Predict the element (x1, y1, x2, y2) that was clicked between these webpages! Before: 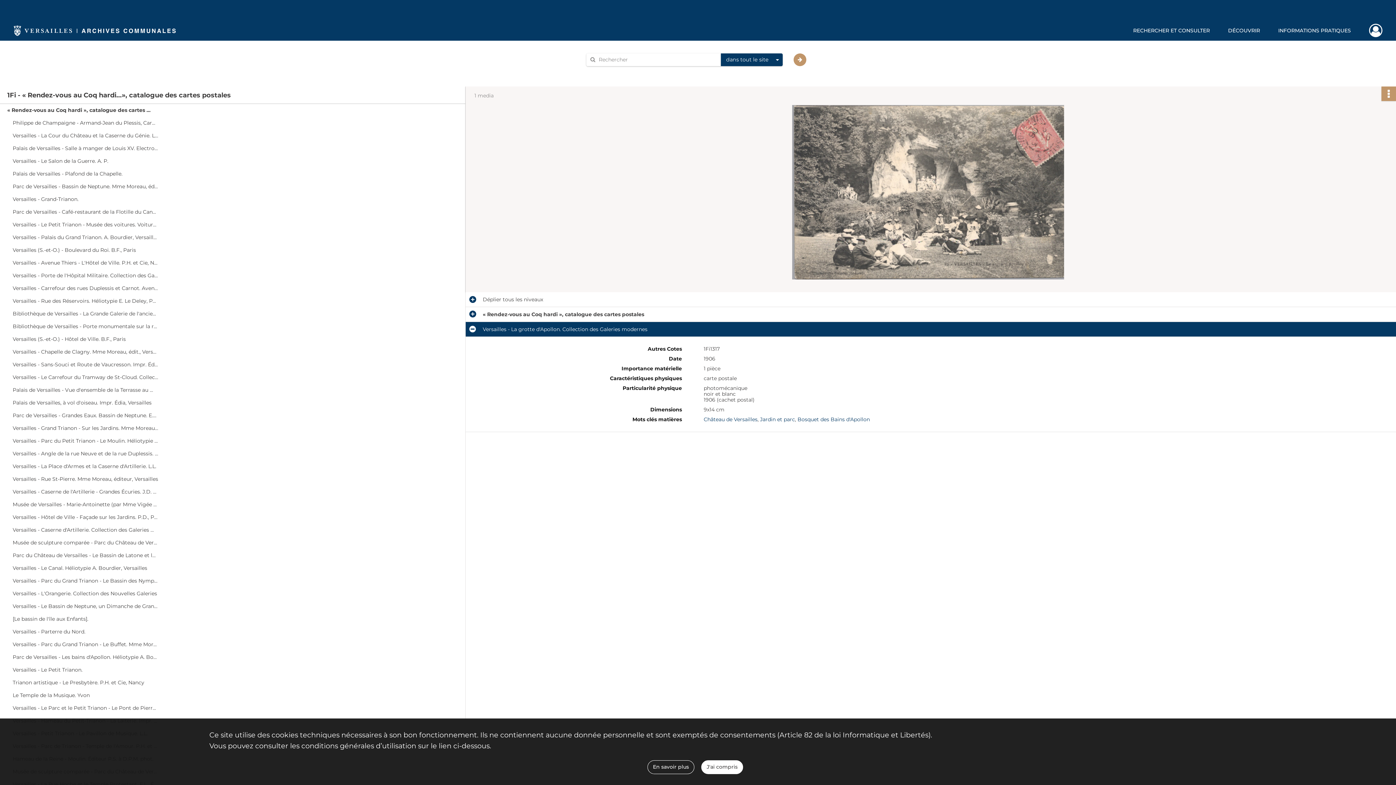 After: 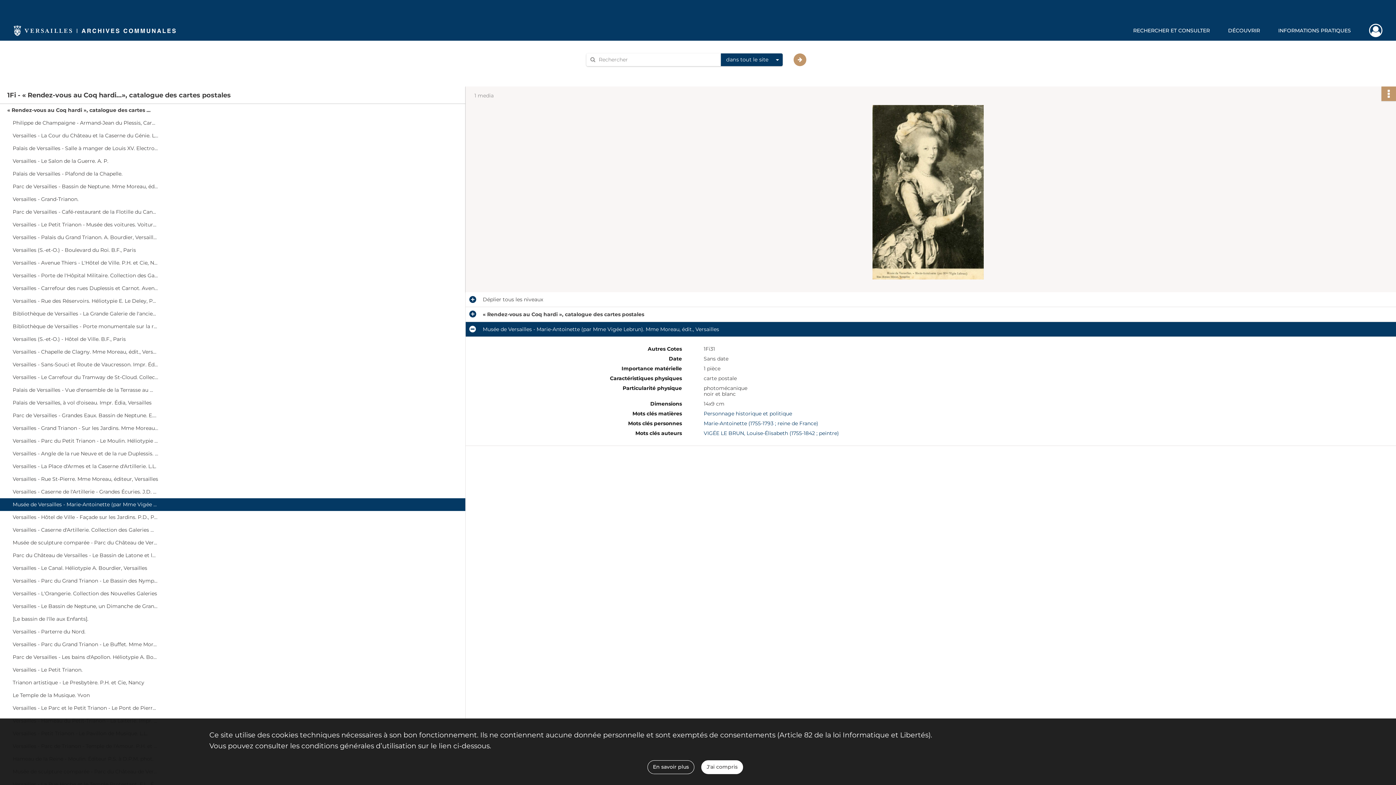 Action: label: Musée de Versailles - Marie-Antoinette (par Mme Vigée Lebrun). Mme Moreau, édit., Versailles bbox: (12, 498, 158, 511)